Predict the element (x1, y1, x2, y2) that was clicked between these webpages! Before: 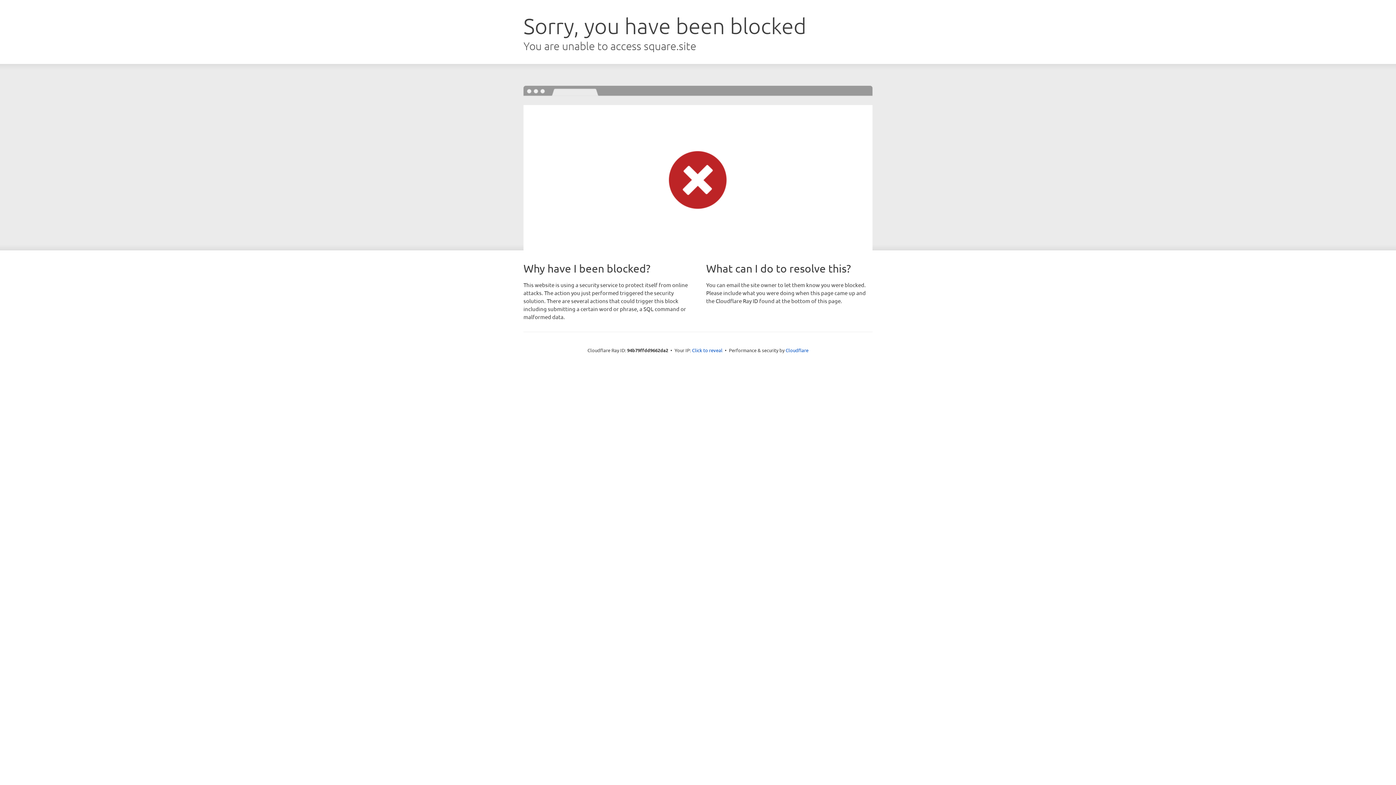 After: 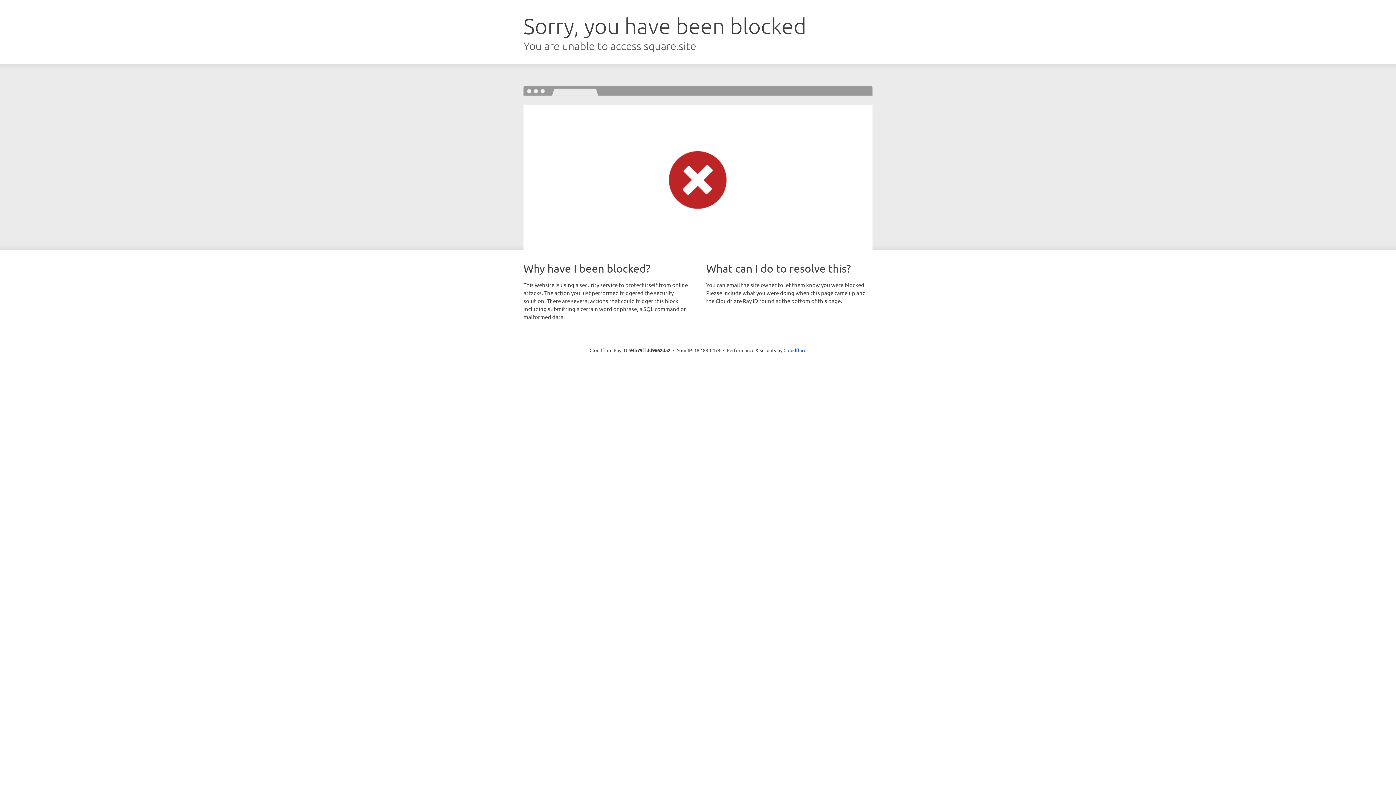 Action: bbox: (692, 346, 722, 353) label: Click to reveal